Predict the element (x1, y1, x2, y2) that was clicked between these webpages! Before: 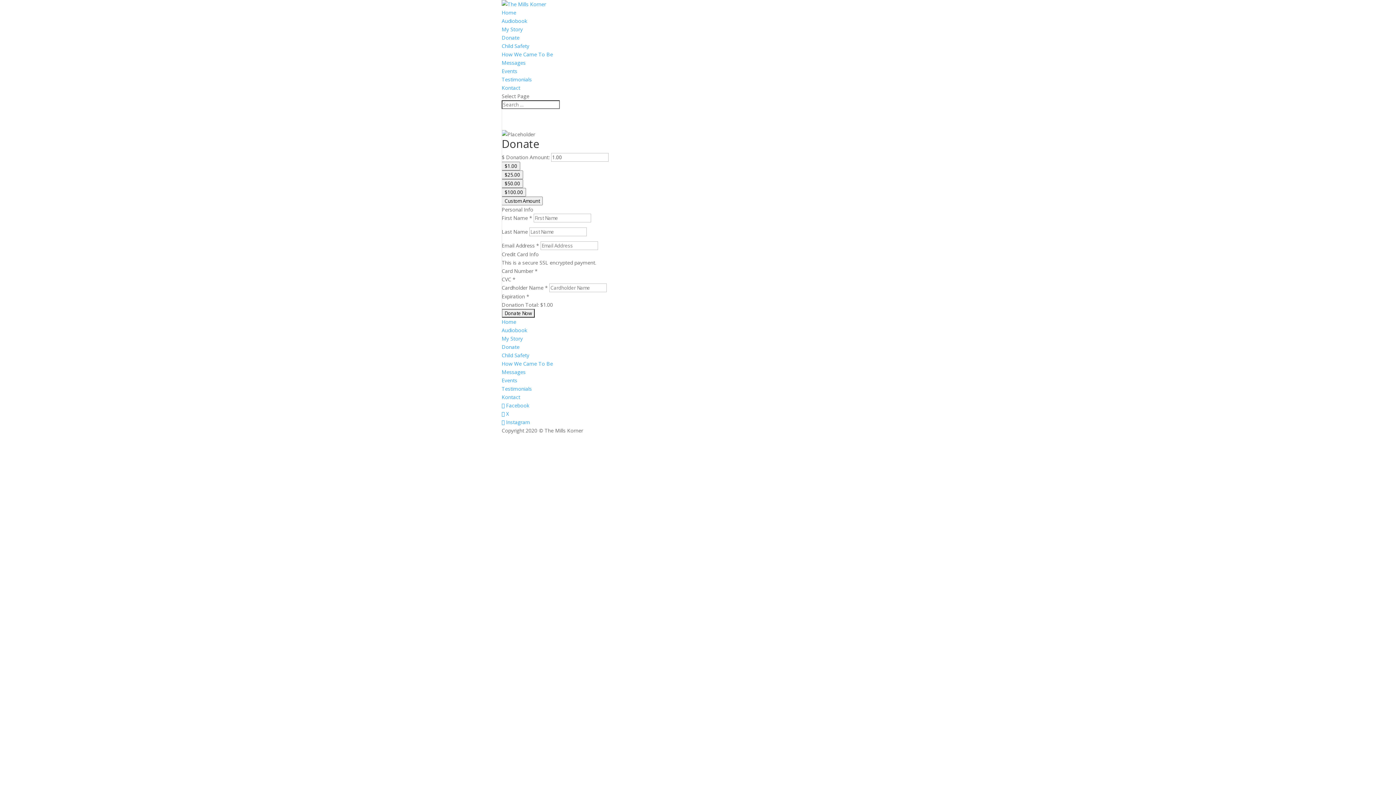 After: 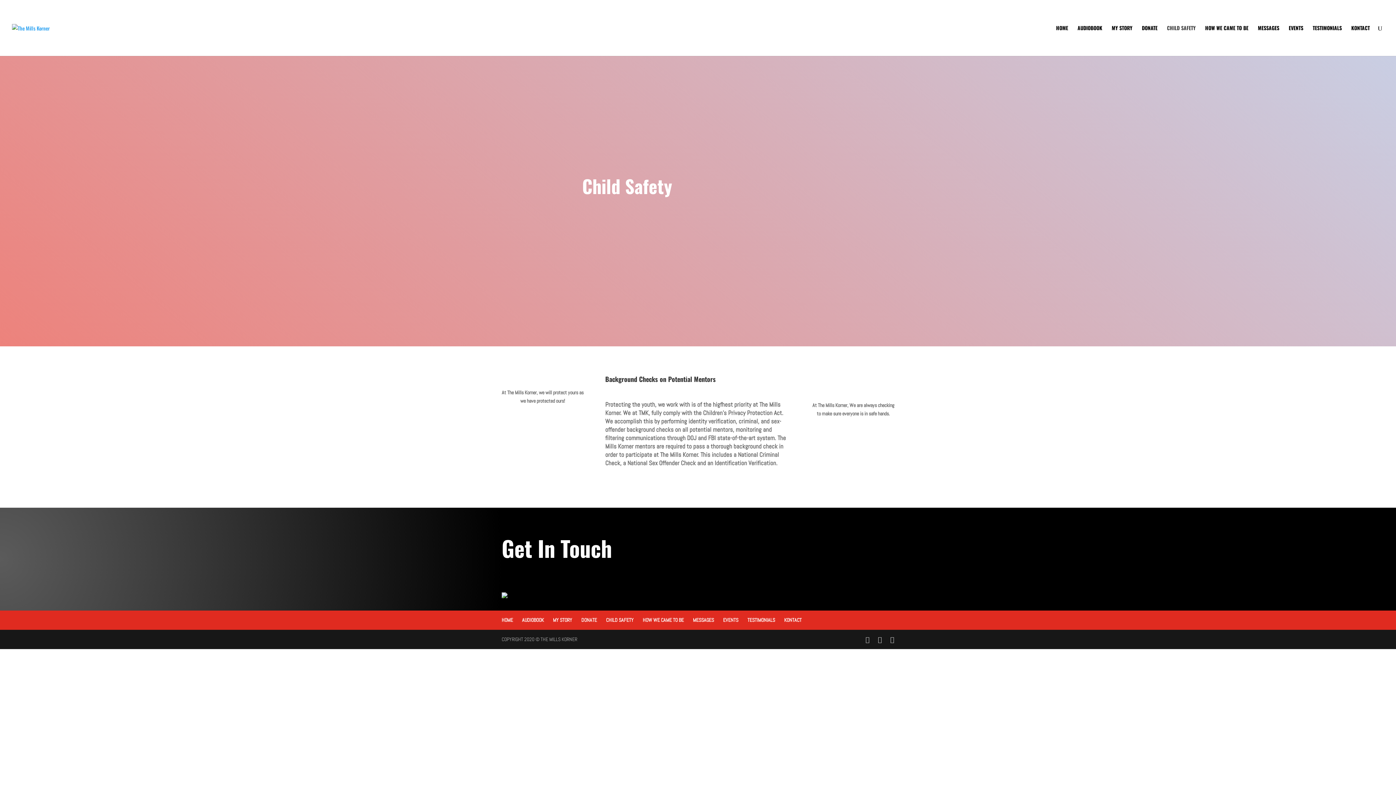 Action: bbox: (501, 42, 529, 49) label: Child Safety